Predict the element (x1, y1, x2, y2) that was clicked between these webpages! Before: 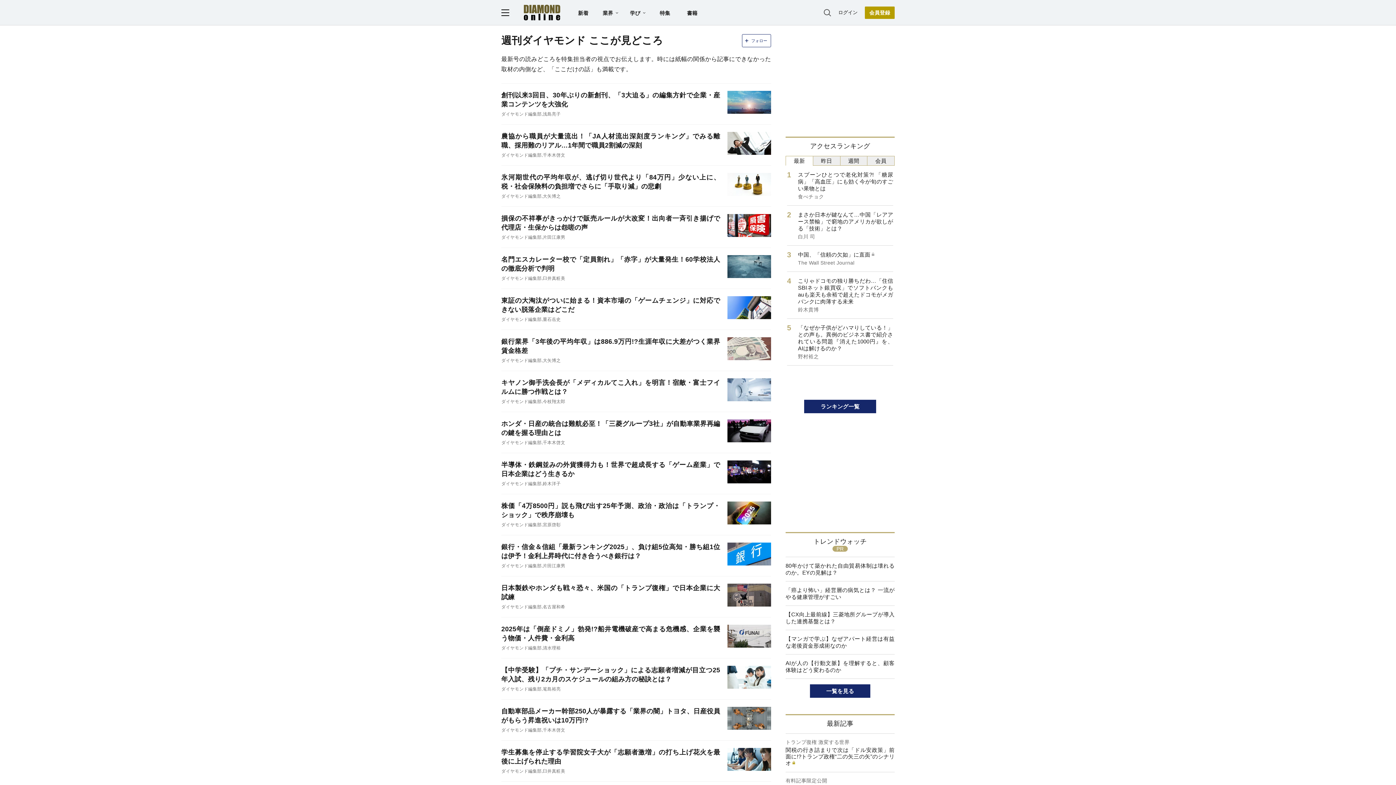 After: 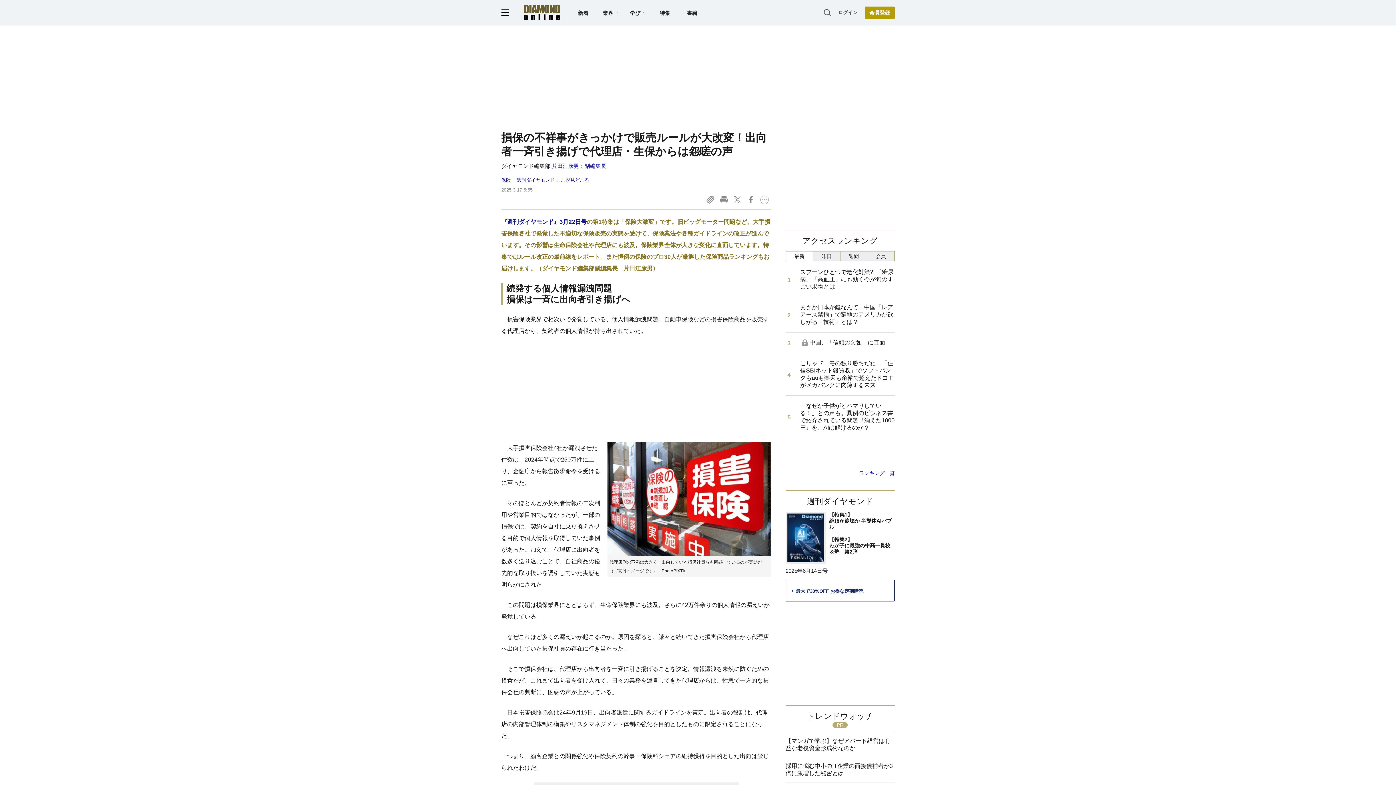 Action: label: 損保の不祥事がきっかけで販売ルールが大改変！出向者一斉引き揚げで代理店・生保からは怨嗟の声
ダイヤモンド編集部,片田江康男 bbox: (501, 206, 771, 248)